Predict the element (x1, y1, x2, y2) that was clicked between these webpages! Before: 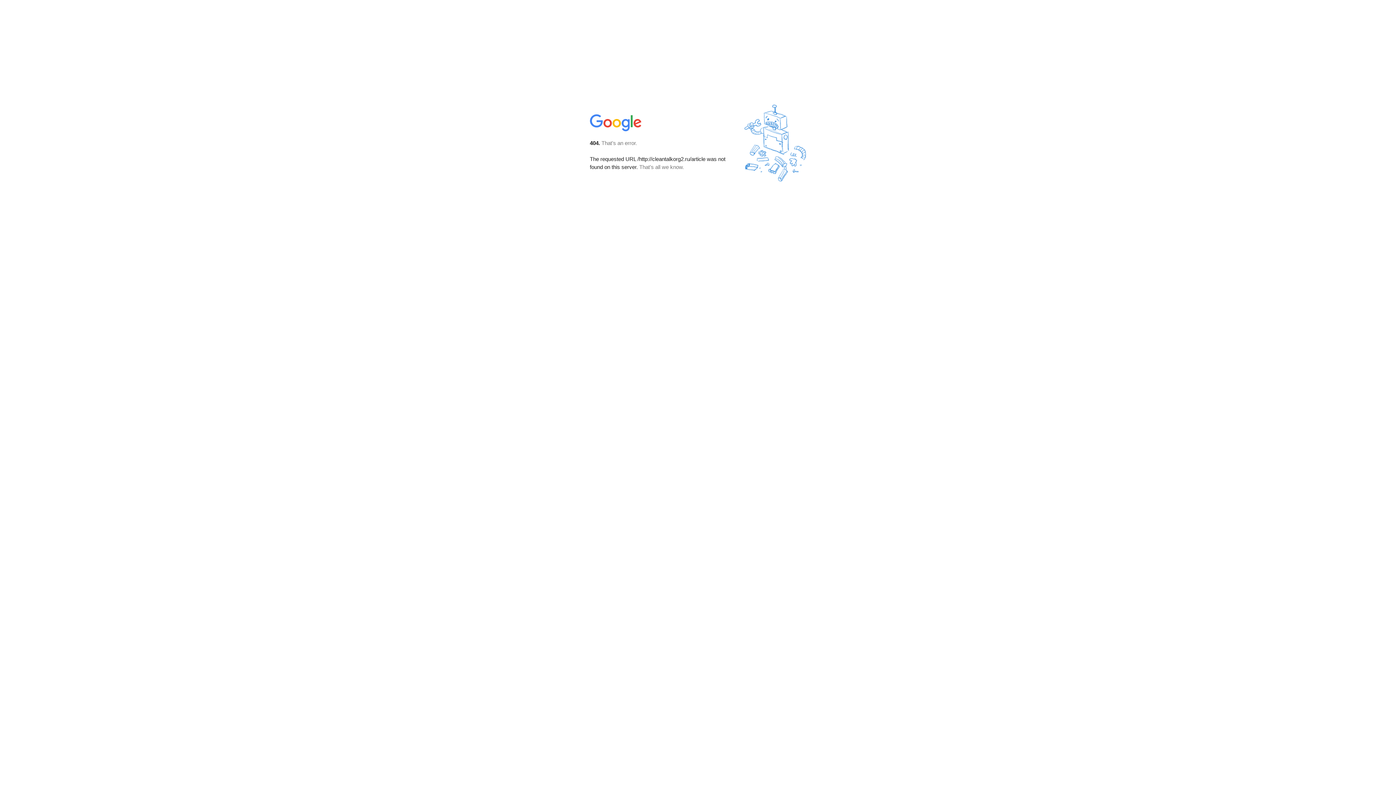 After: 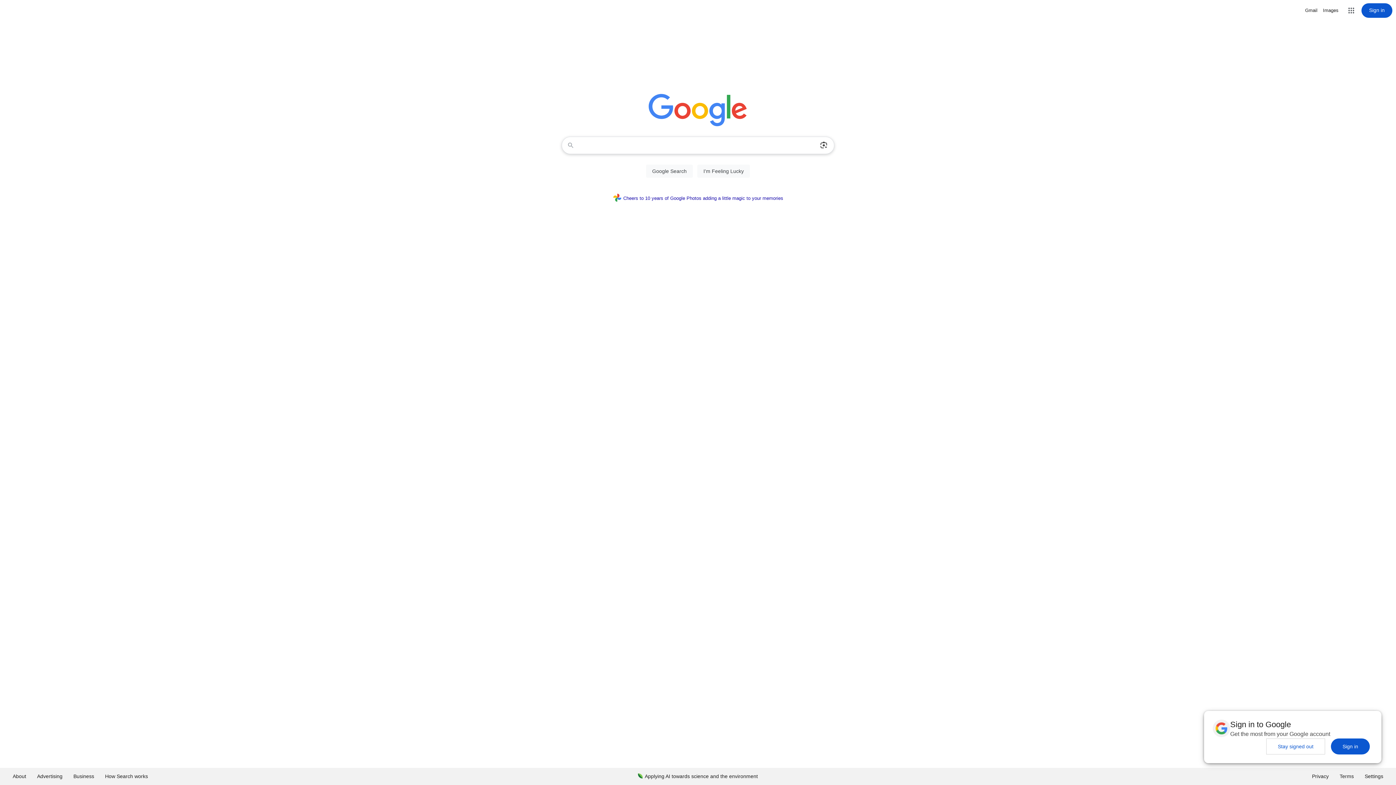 Action: bbox: (590, 127, 642, 134)